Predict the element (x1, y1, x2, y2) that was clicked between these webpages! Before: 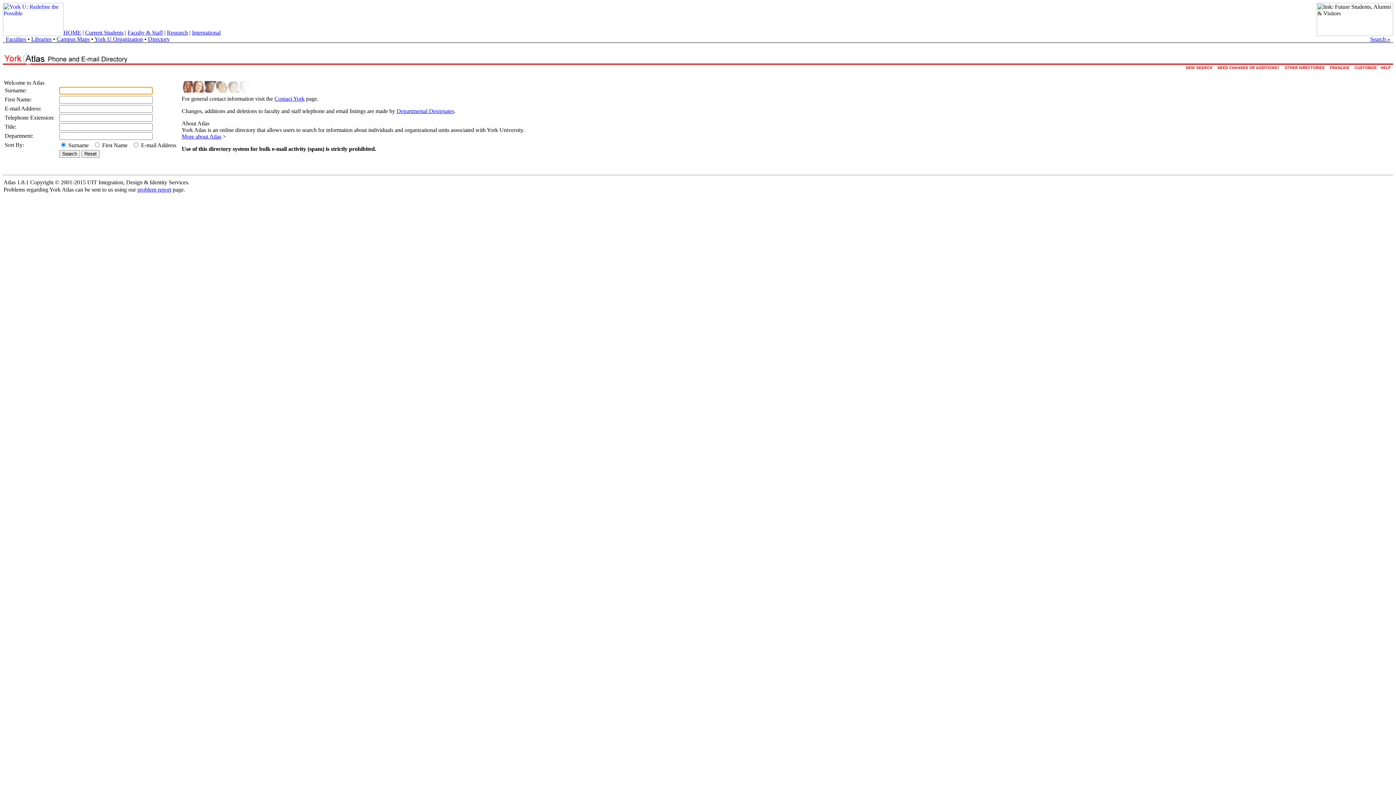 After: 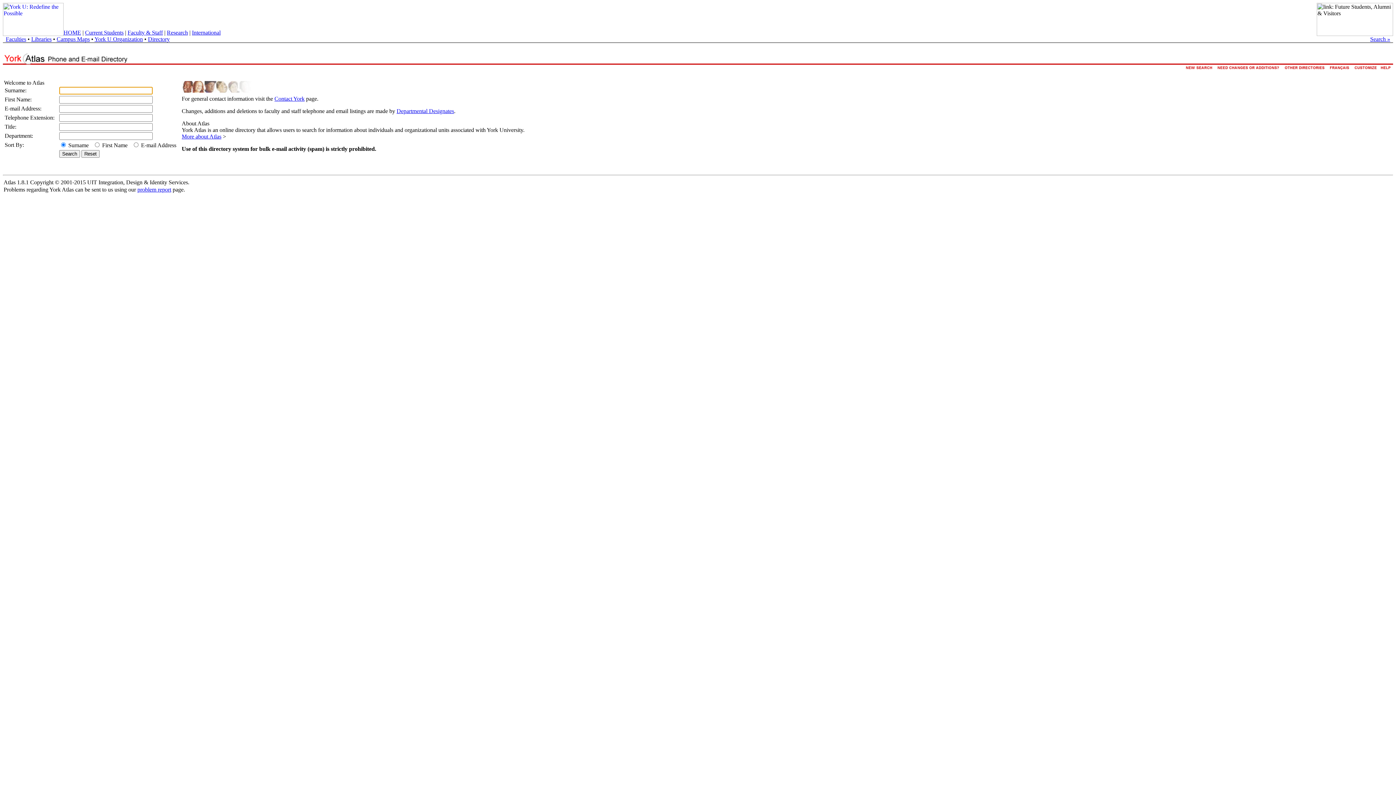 Action: bbox: (1184, 66, 1215, 73)